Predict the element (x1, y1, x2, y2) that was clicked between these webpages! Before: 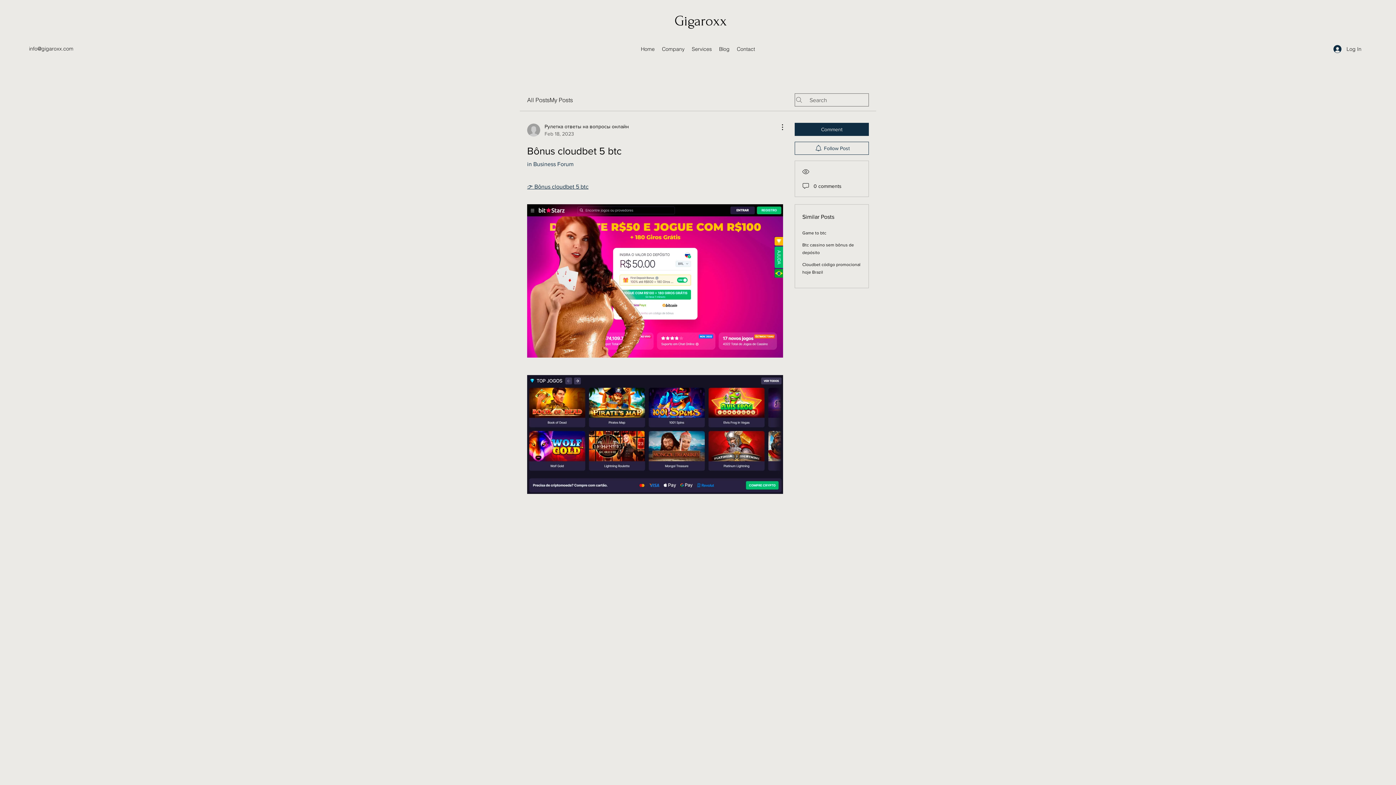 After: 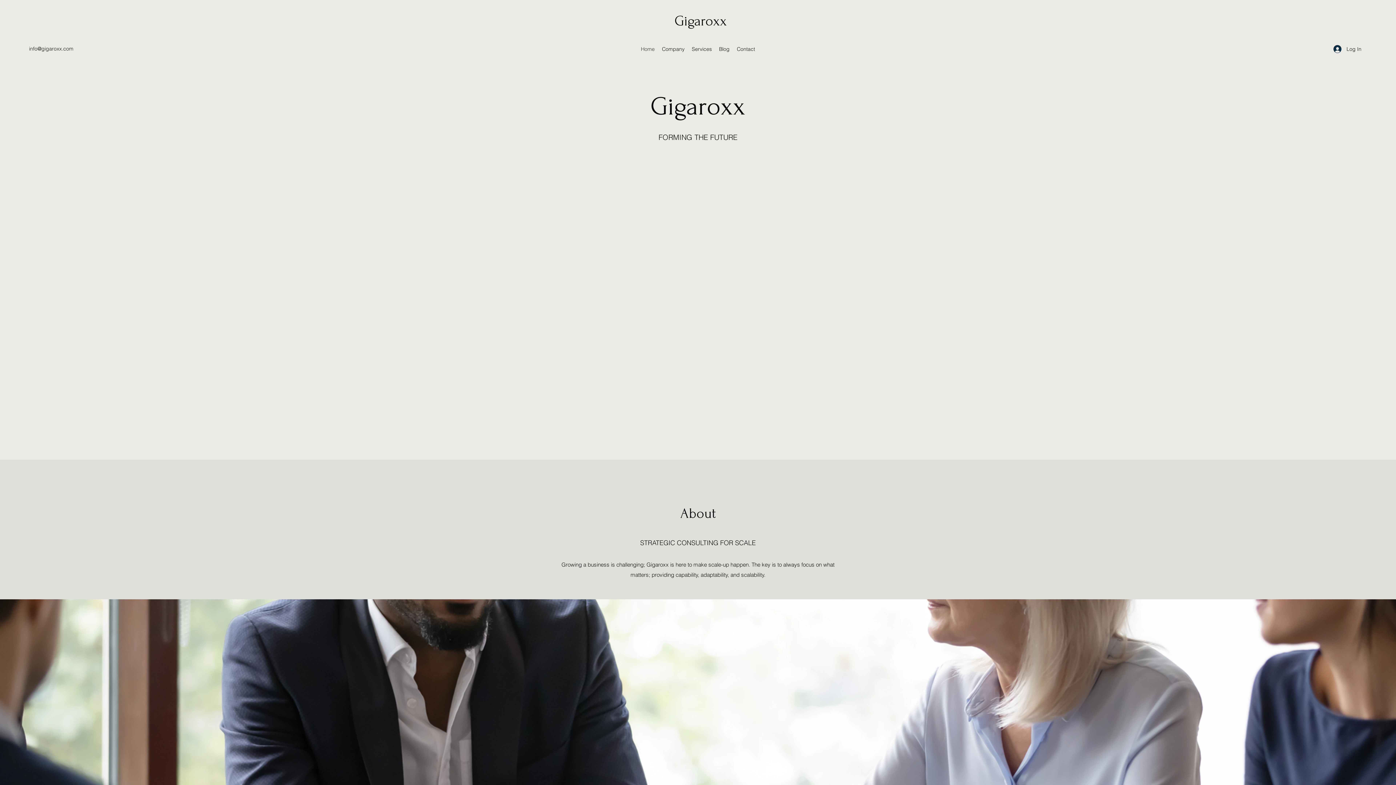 Action: label: Gigaroxx bbox: (674, 13, 727, 29)